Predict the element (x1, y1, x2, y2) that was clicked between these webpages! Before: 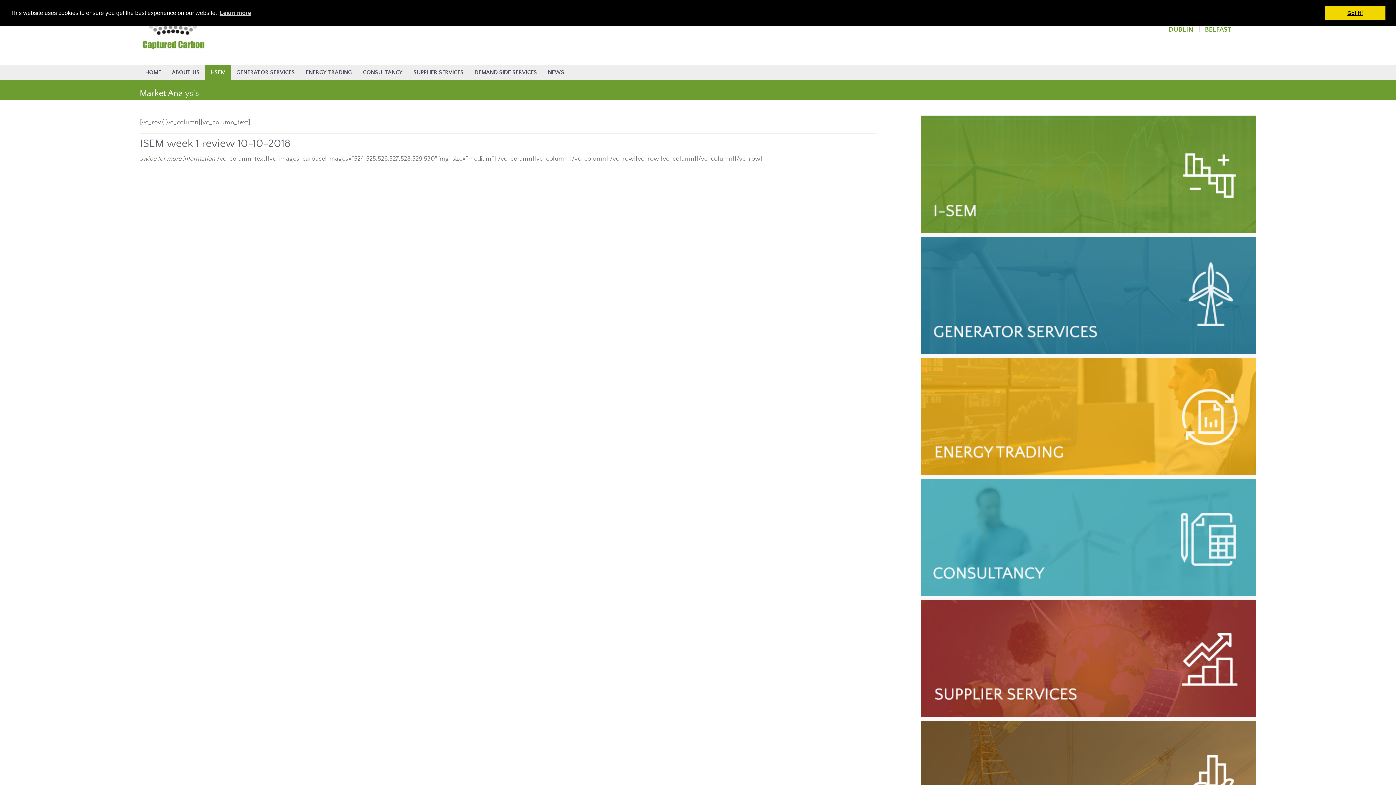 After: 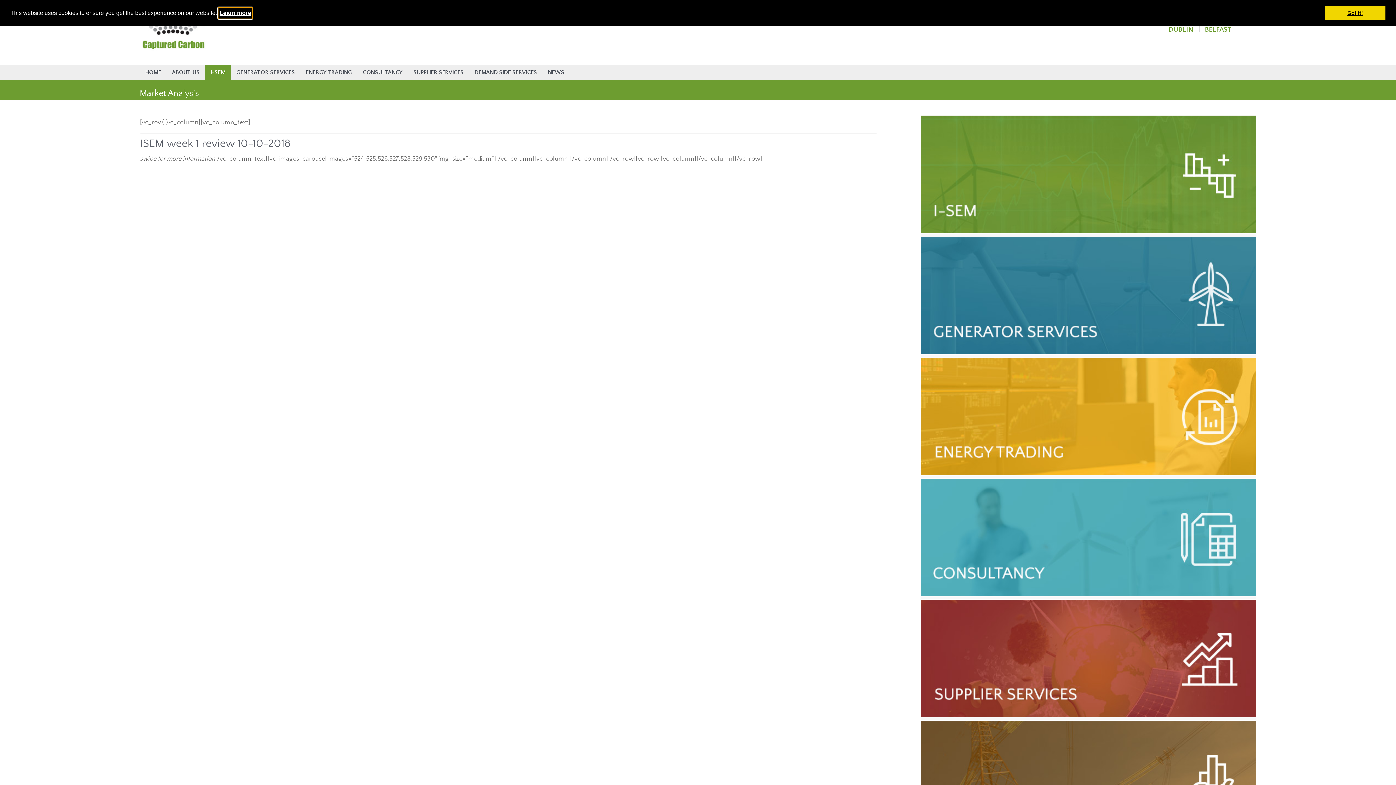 Action: bbox: (218, 7, 252, 18) label: learn more about cookies